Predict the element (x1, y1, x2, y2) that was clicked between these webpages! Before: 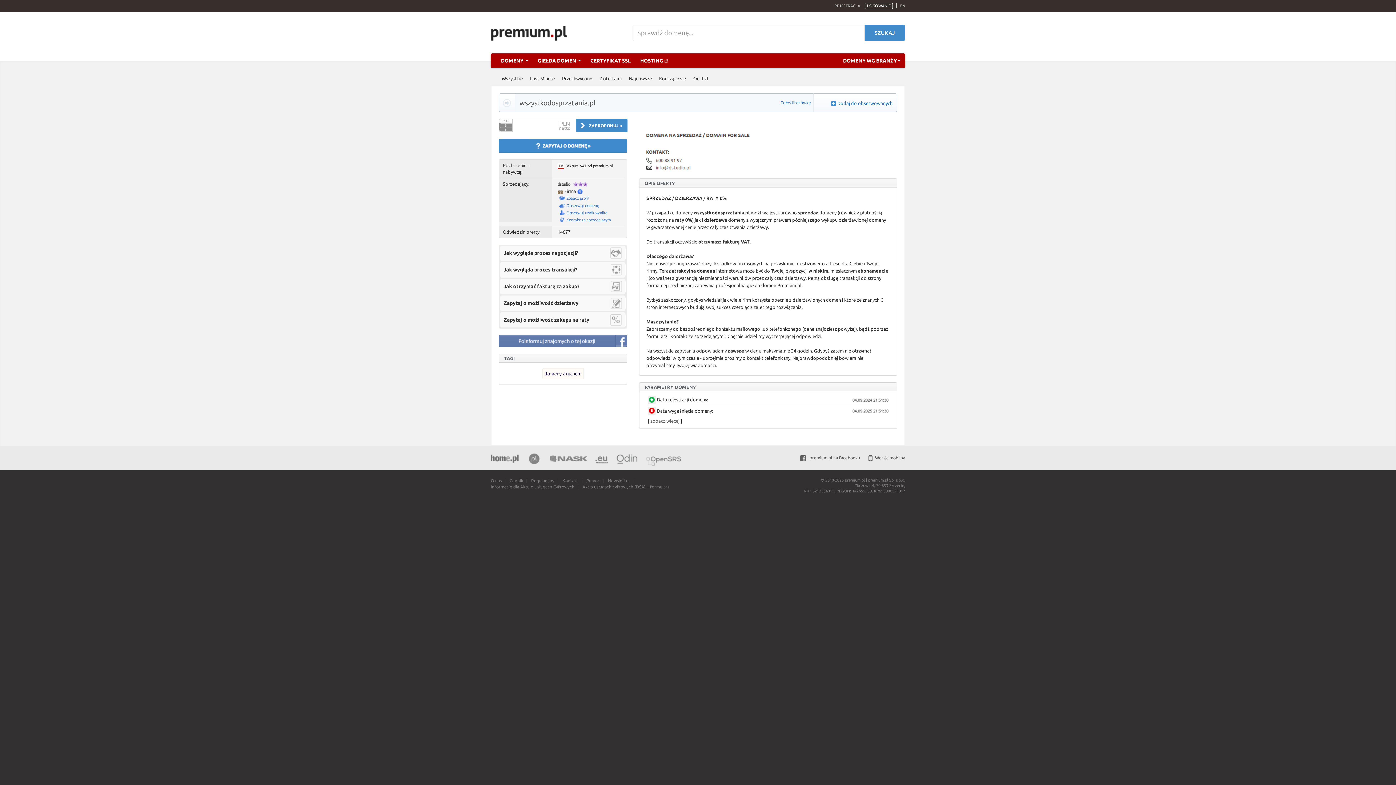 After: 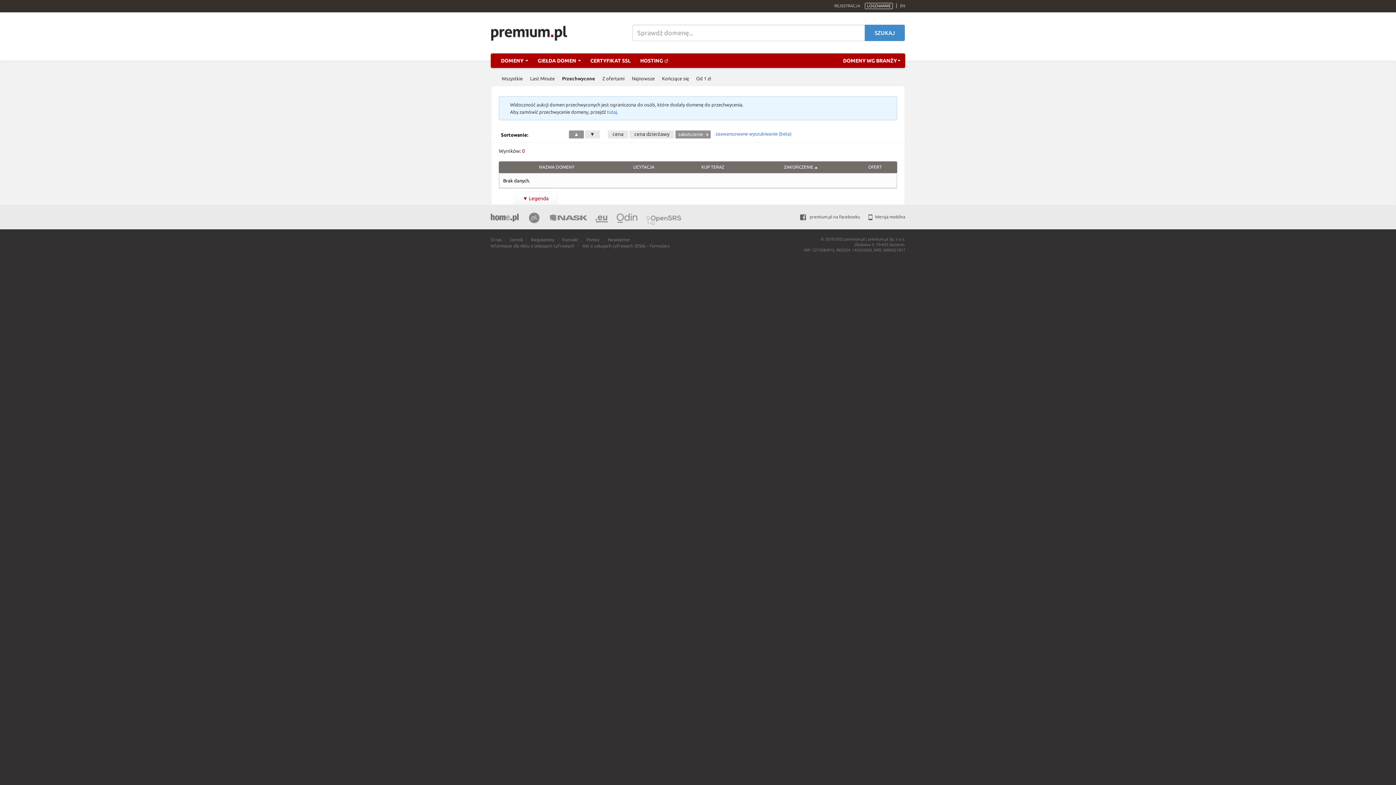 Action: bbox: (562, 72, 592, 84) label: Przechwycone